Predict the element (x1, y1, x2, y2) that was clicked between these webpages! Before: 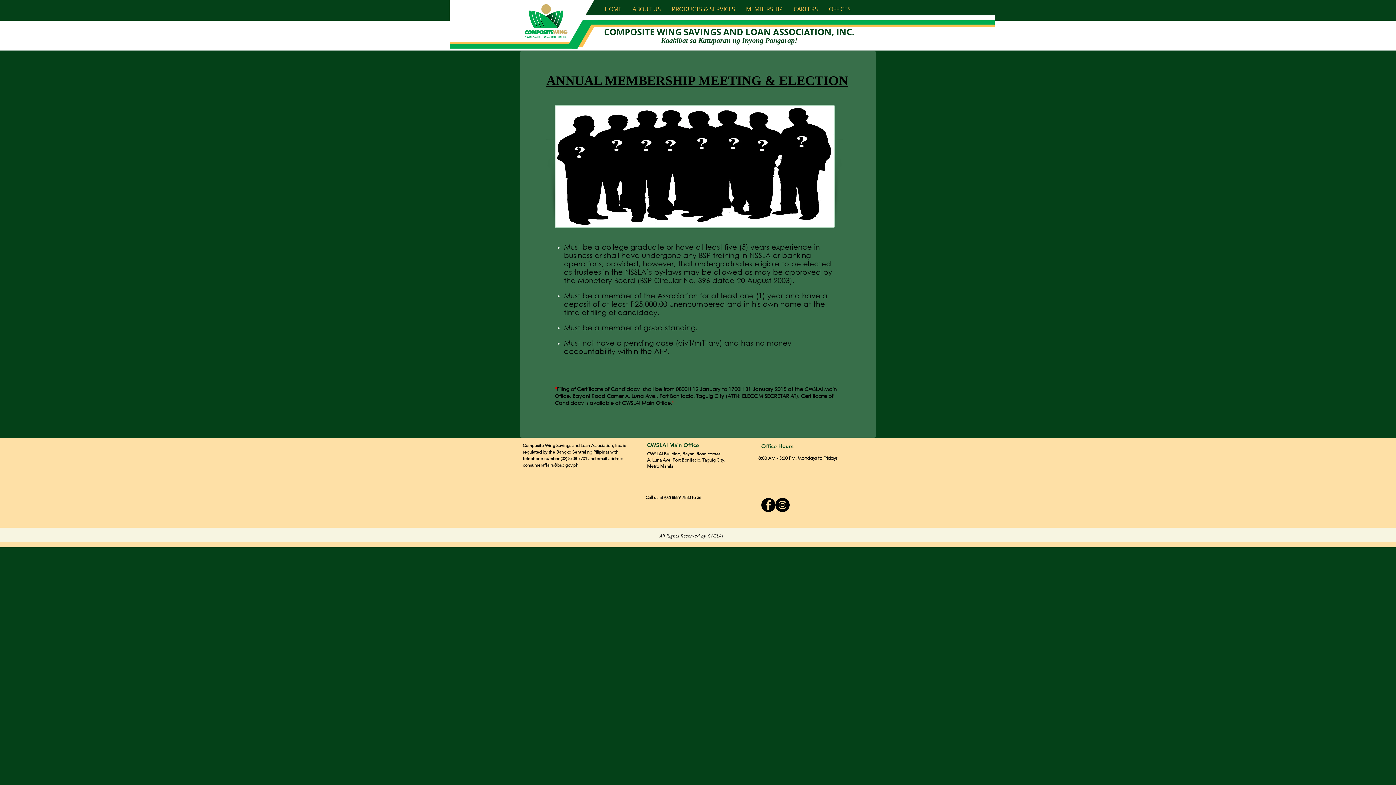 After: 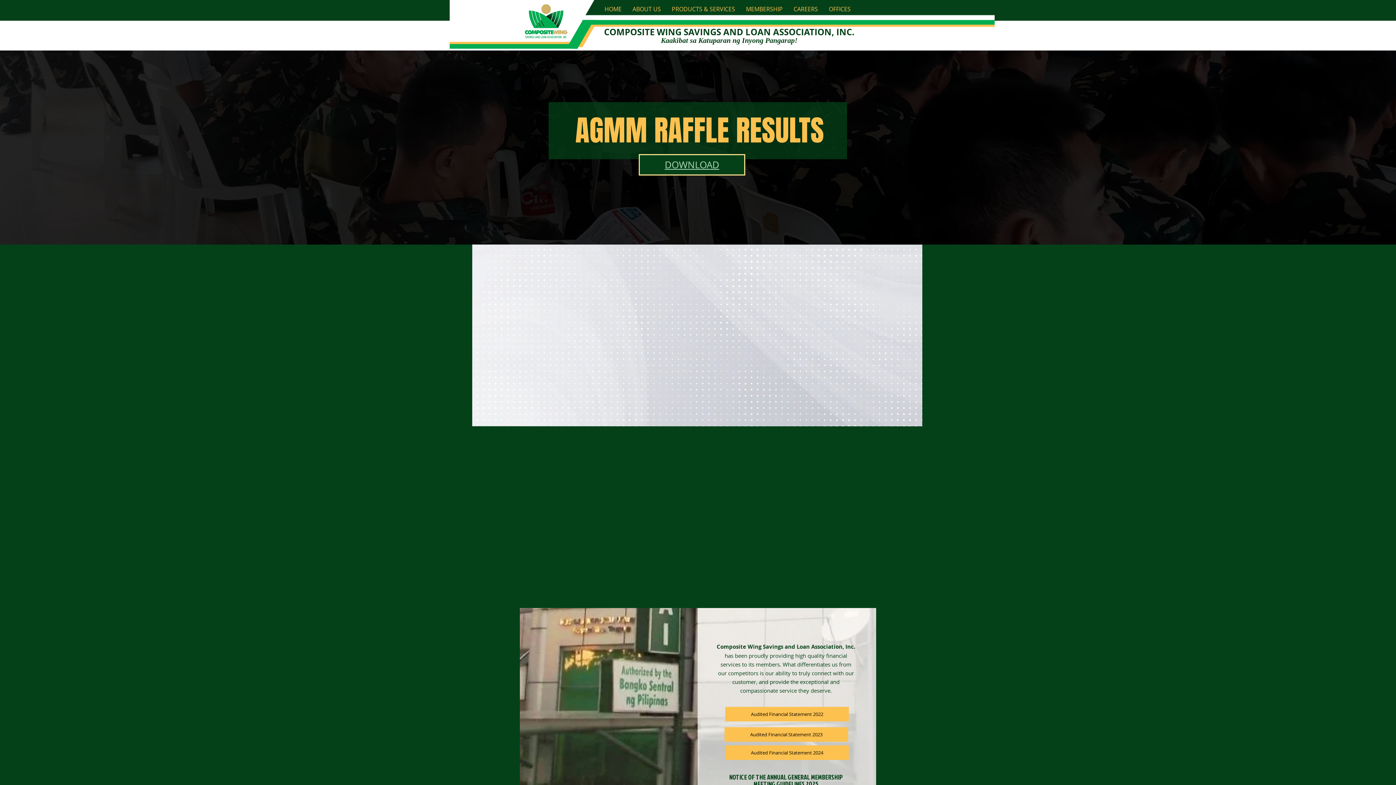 Action: bbox: (524, 3, 568, 40)